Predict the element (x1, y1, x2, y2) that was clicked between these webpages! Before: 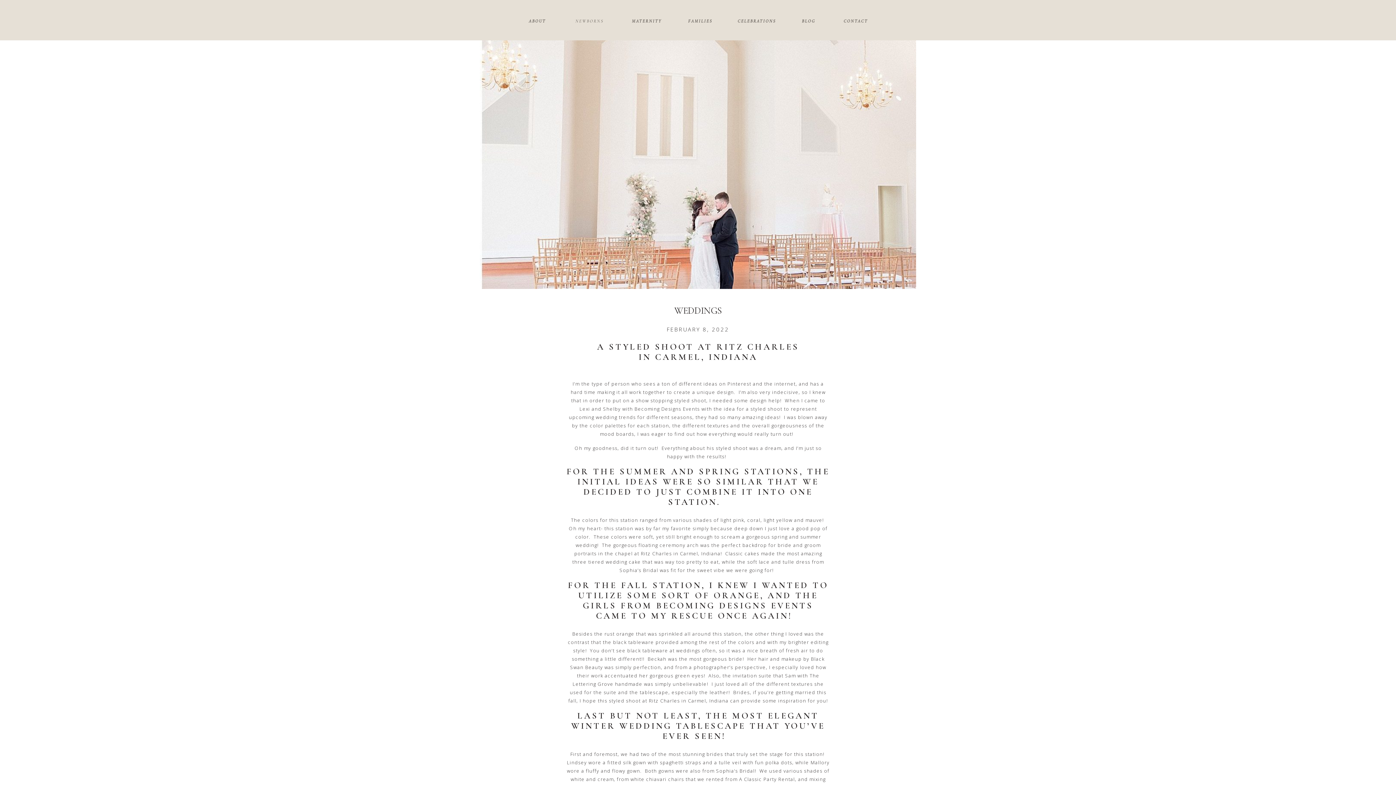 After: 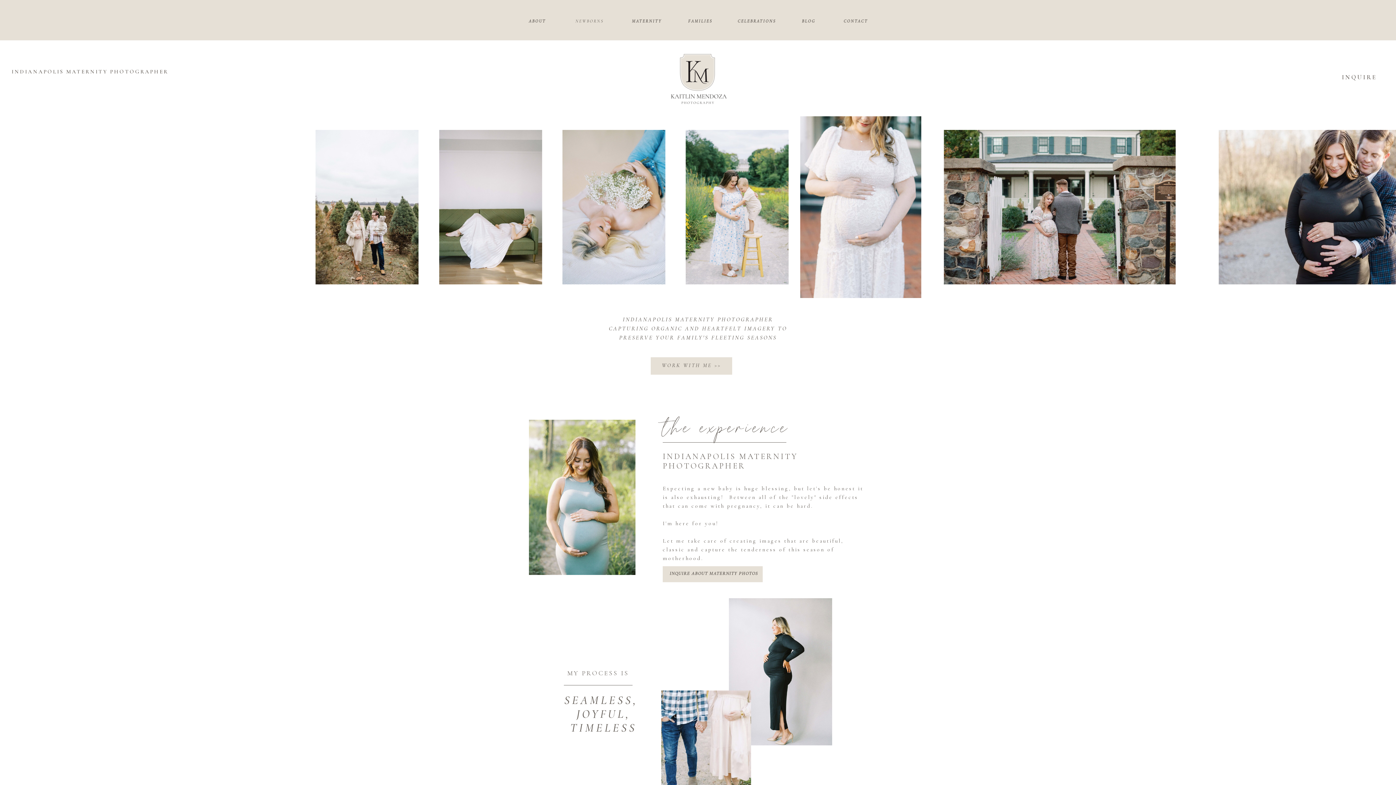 Action: bbox: (628, 17, 665, 26) label: MATERNITY